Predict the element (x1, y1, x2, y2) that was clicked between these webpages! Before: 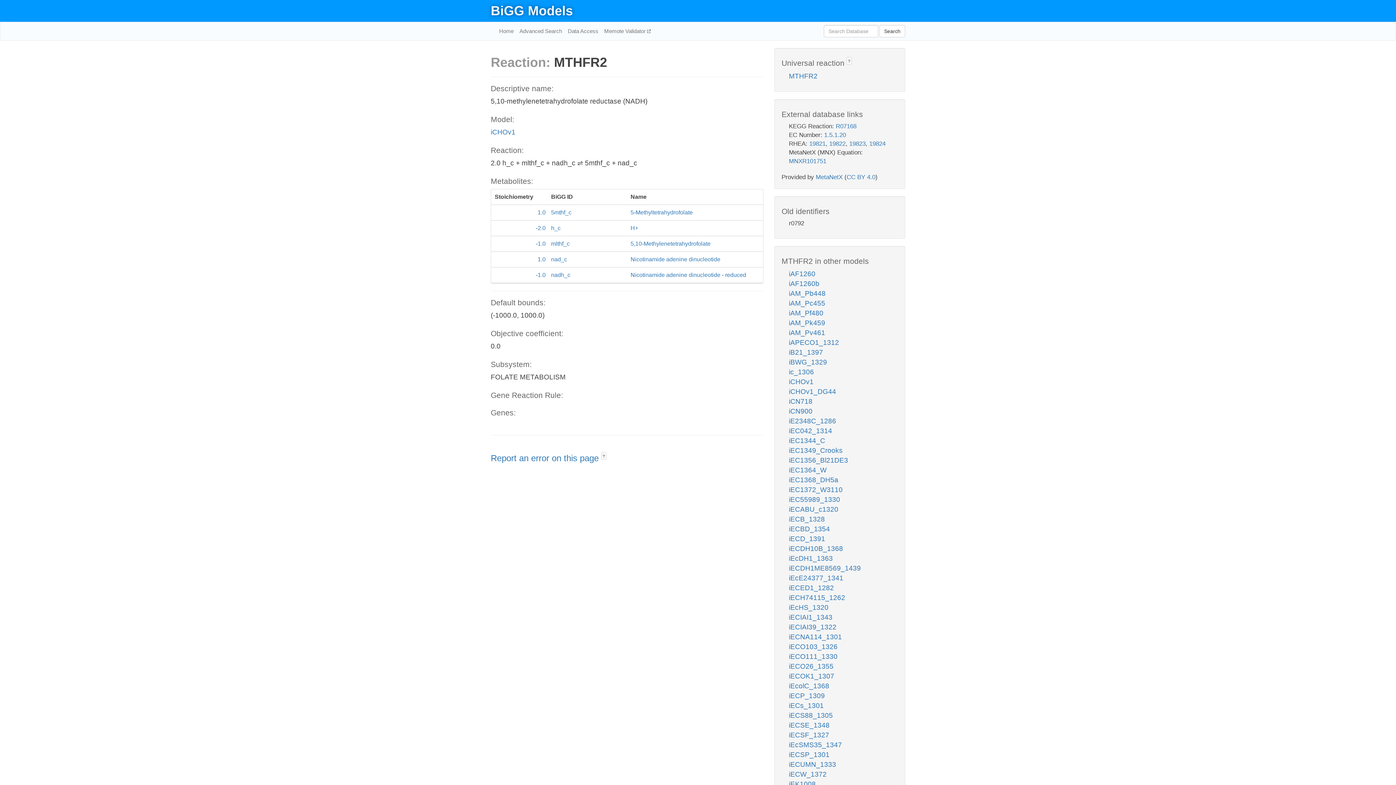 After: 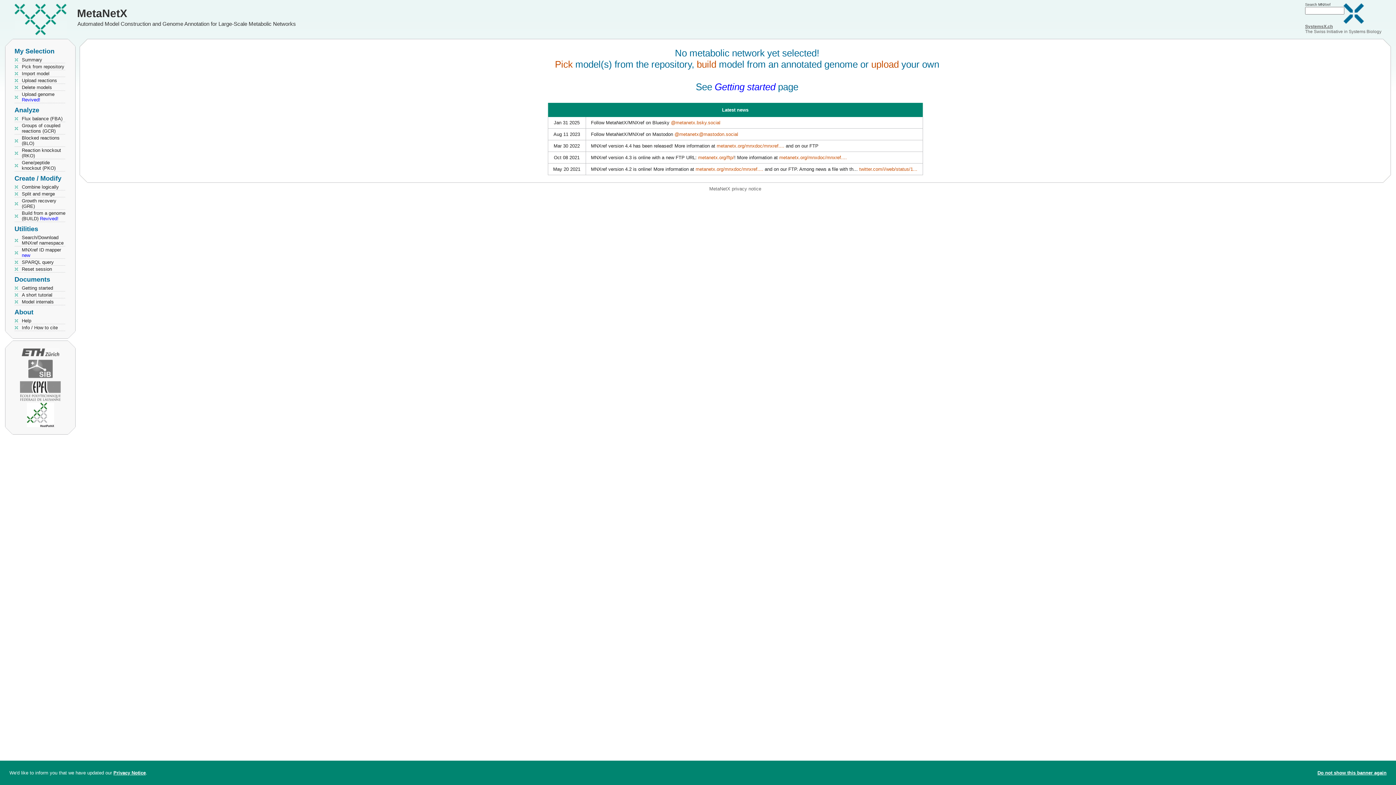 Action: bbox: (816, 173, 842, 180) label: MetaNetX